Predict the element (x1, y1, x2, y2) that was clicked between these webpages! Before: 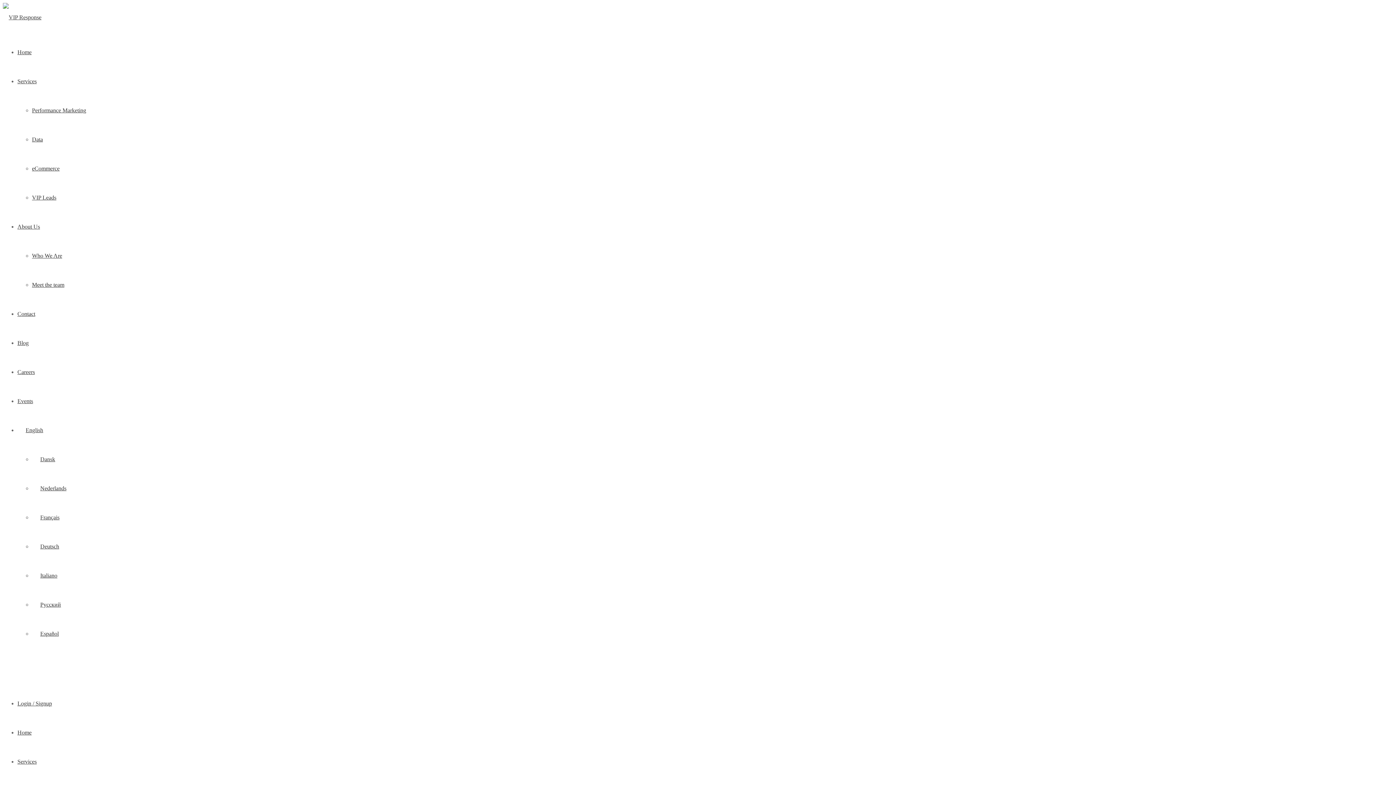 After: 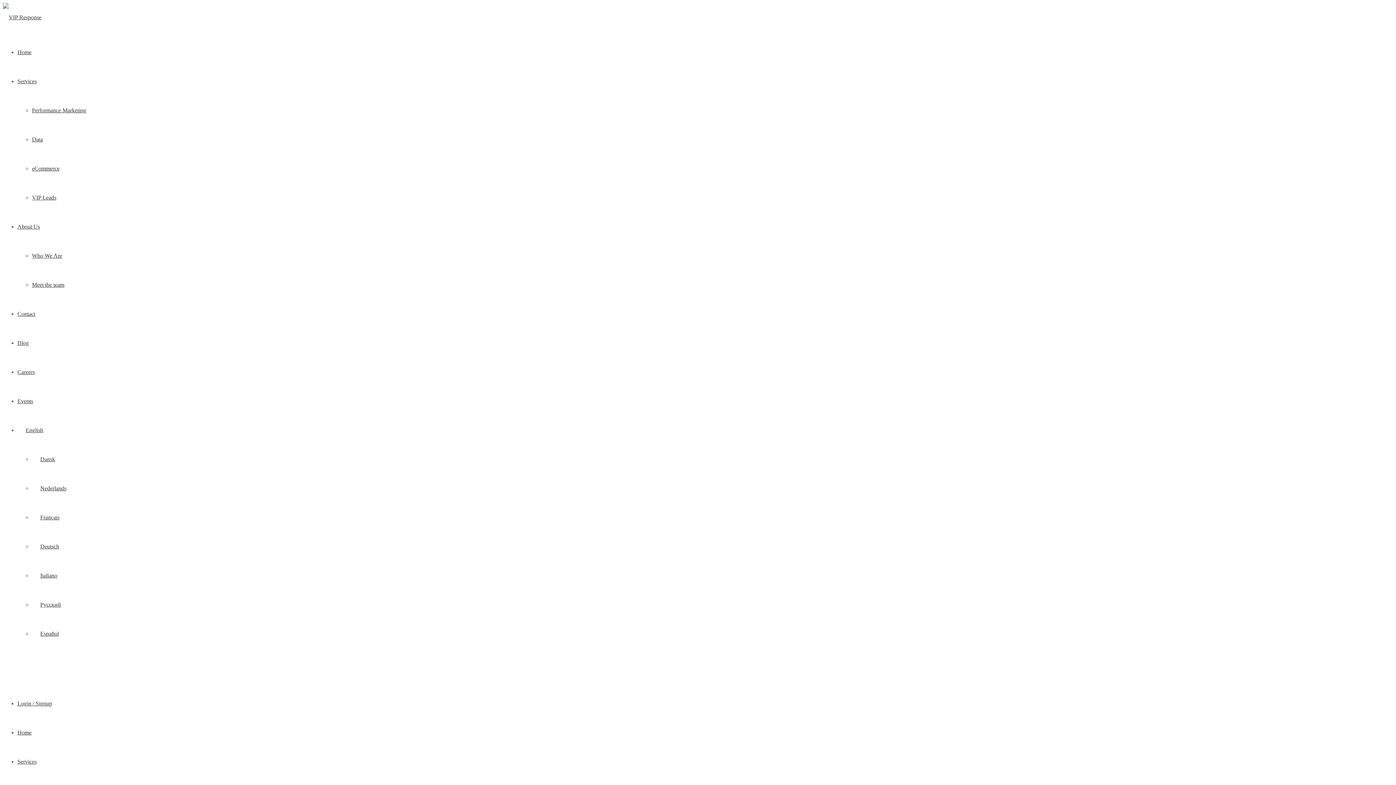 Action: bbox: (32, 543, 59, 549) label: Deutsch